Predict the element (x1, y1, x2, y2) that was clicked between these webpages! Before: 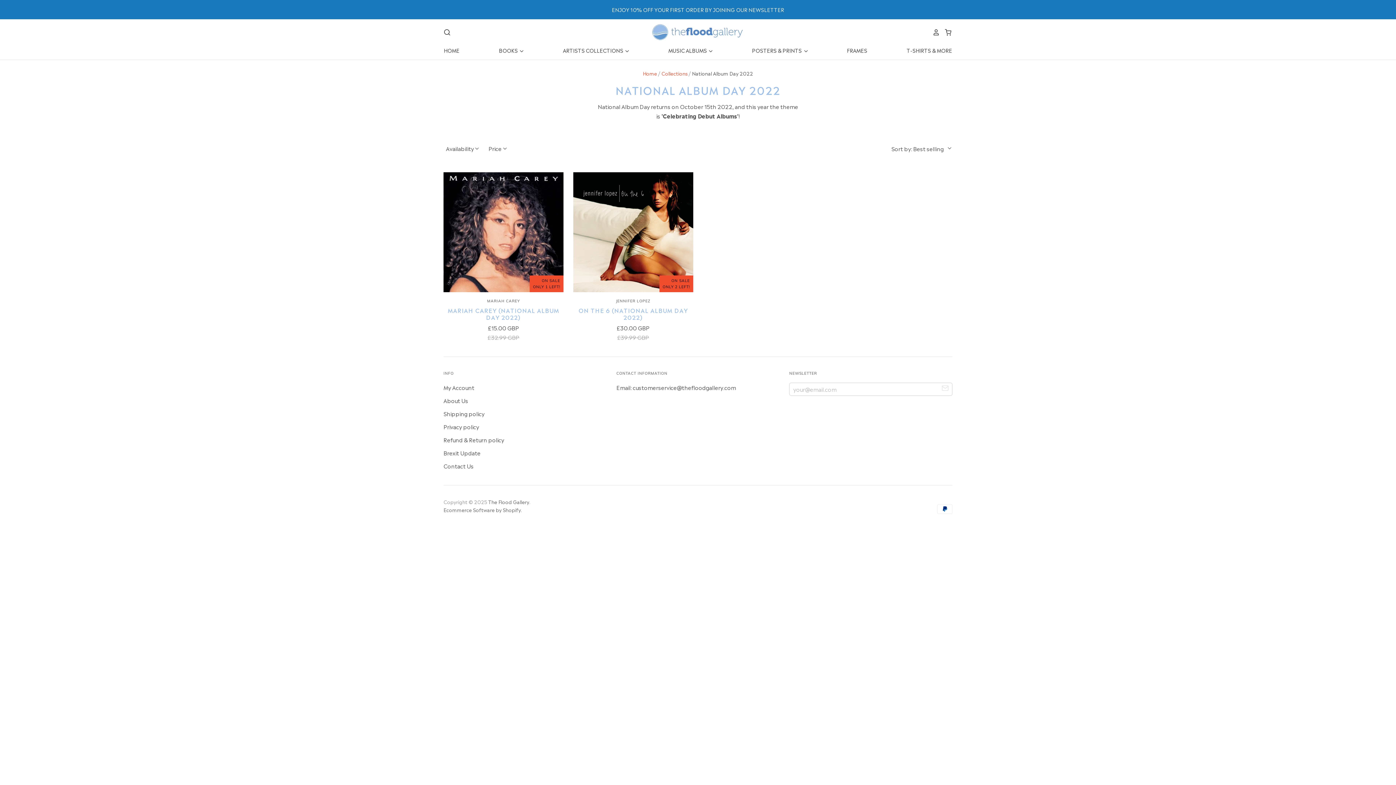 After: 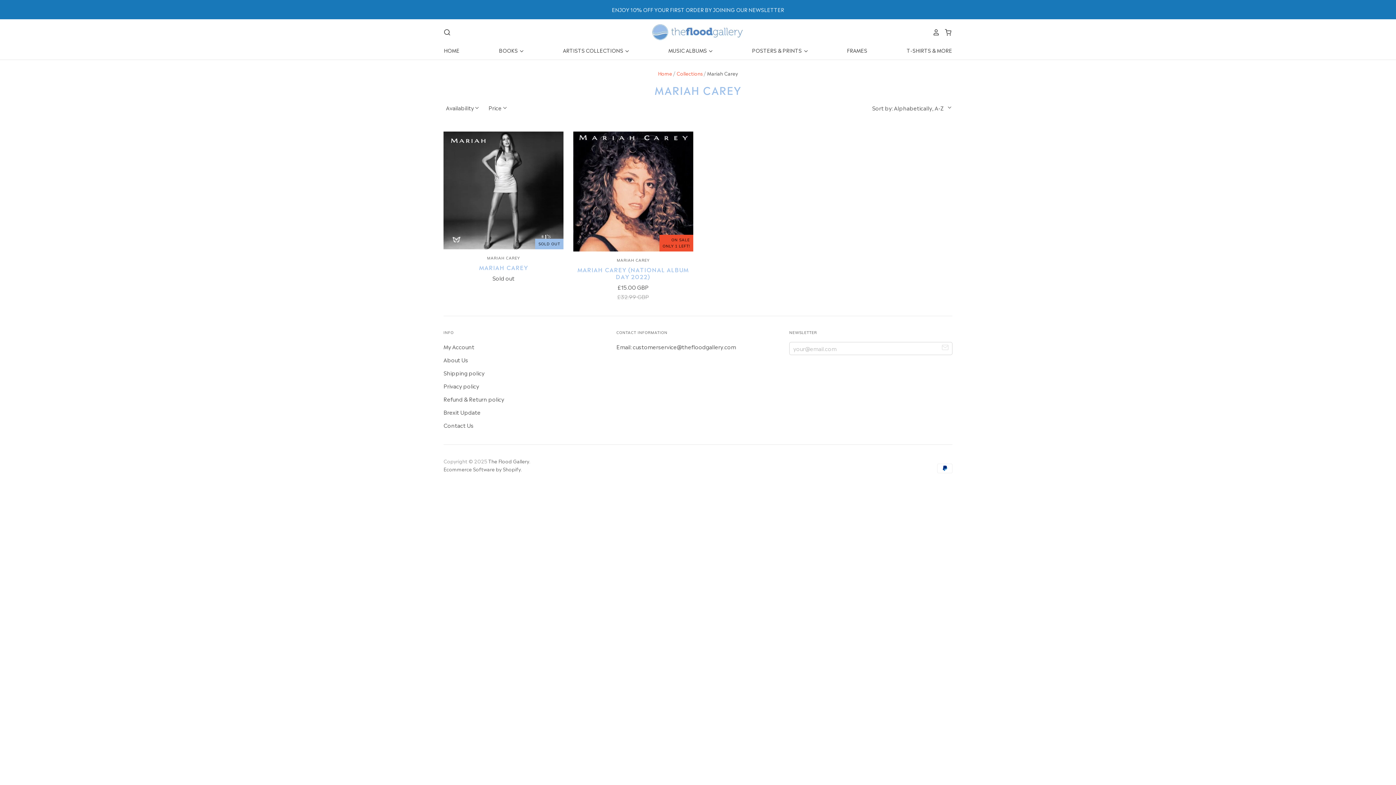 Action: label: MARIAH CAREY bbox: (487, 298, 519, 303)